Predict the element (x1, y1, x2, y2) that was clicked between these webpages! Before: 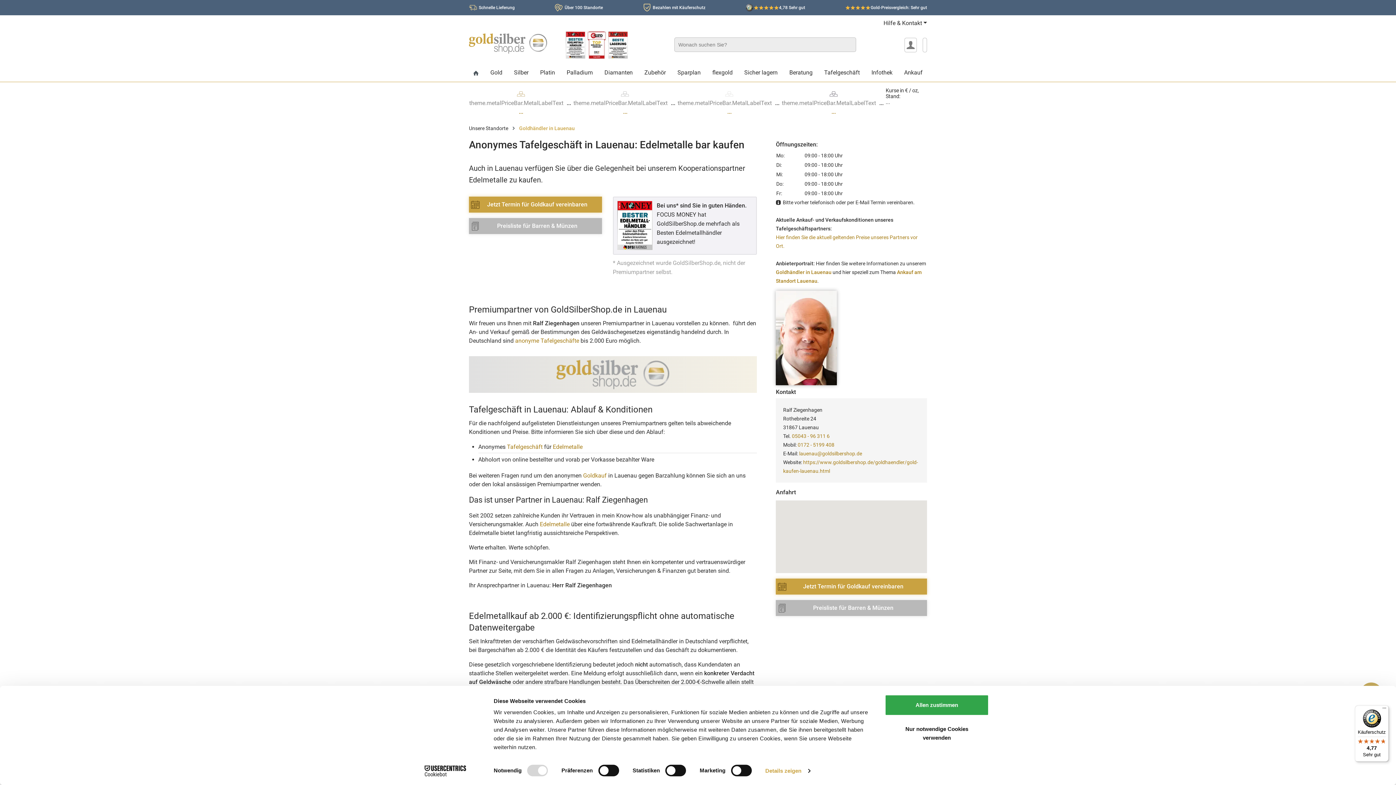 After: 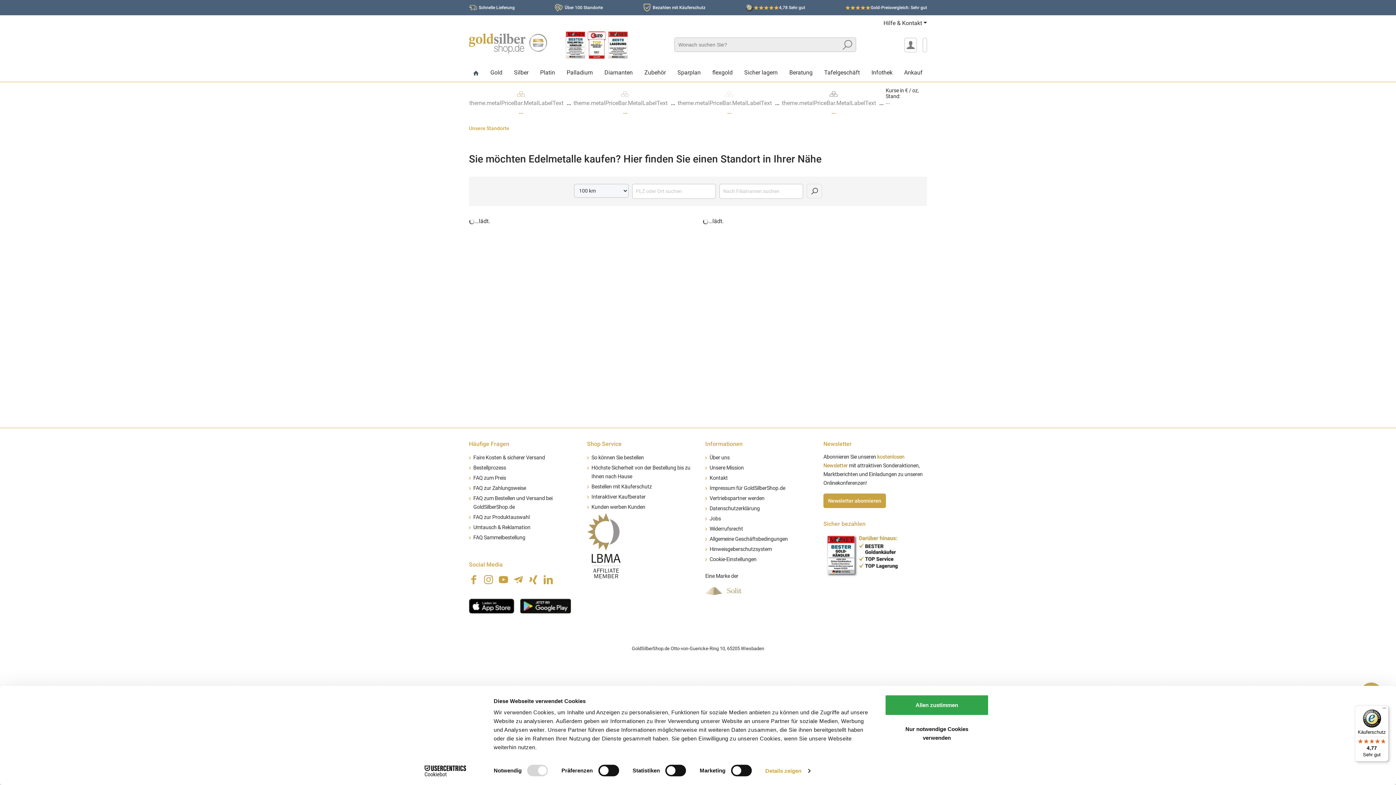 Action: label: Unsere Standorte bbox: (469, 125, 508, 131)